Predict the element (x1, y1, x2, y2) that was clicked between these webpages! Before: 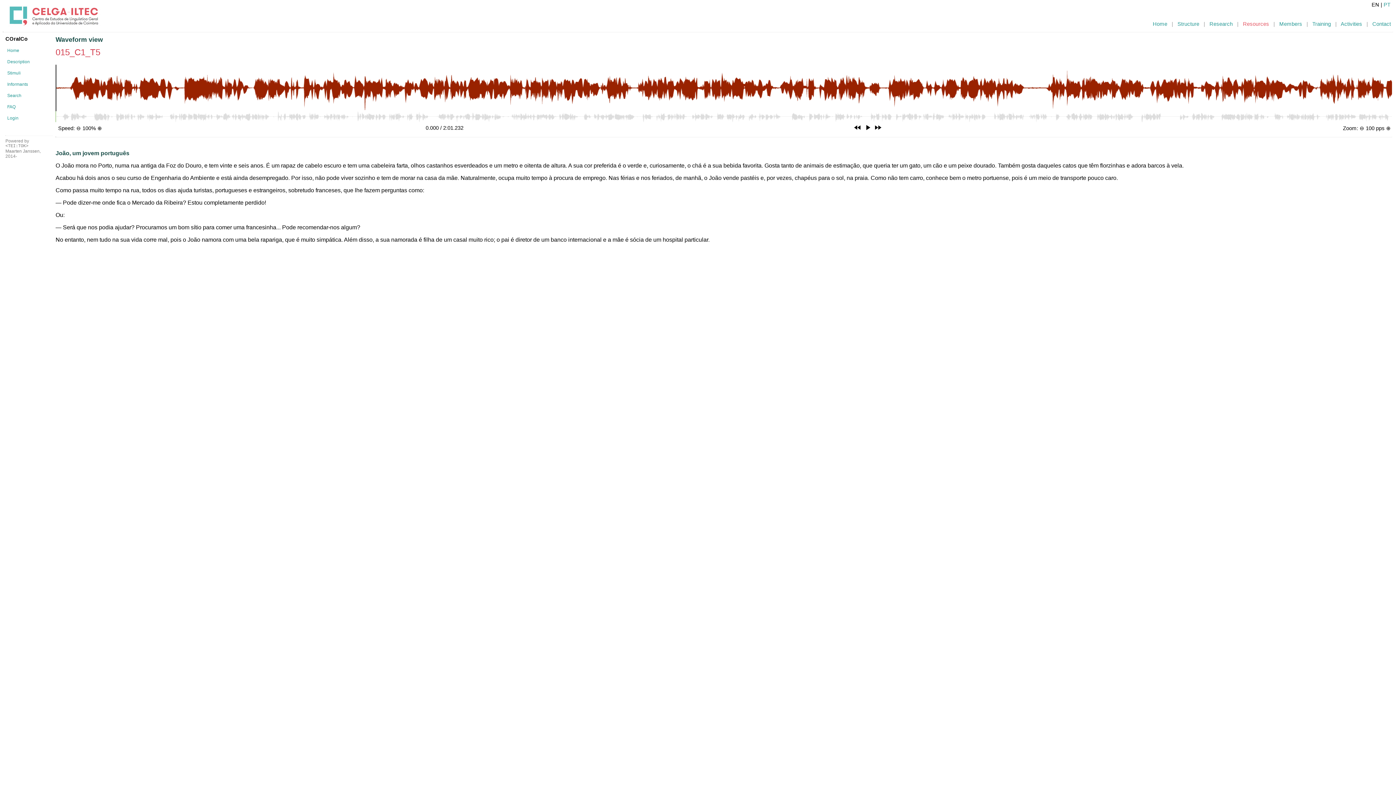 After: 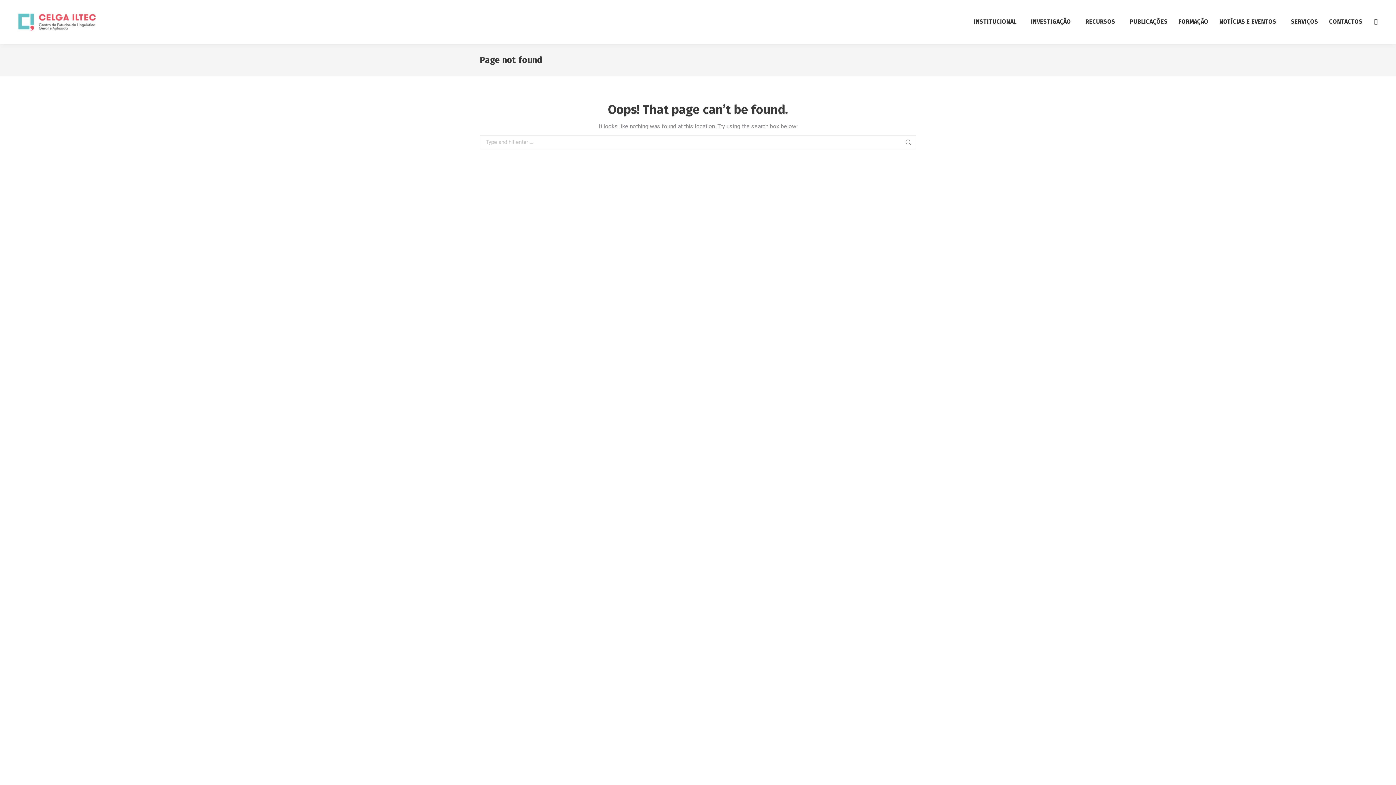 Action: label: Activities bbox: (1341, 21, 1362, 26)